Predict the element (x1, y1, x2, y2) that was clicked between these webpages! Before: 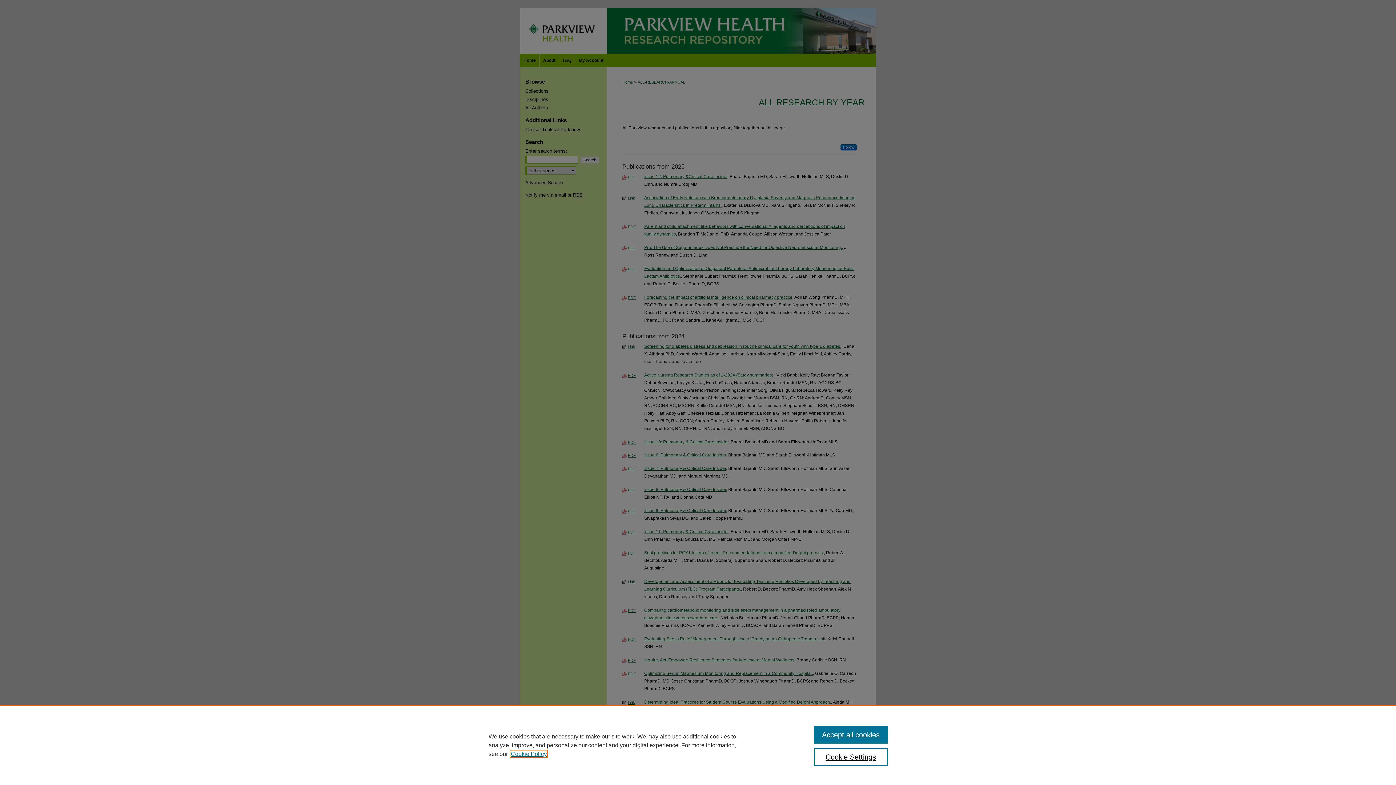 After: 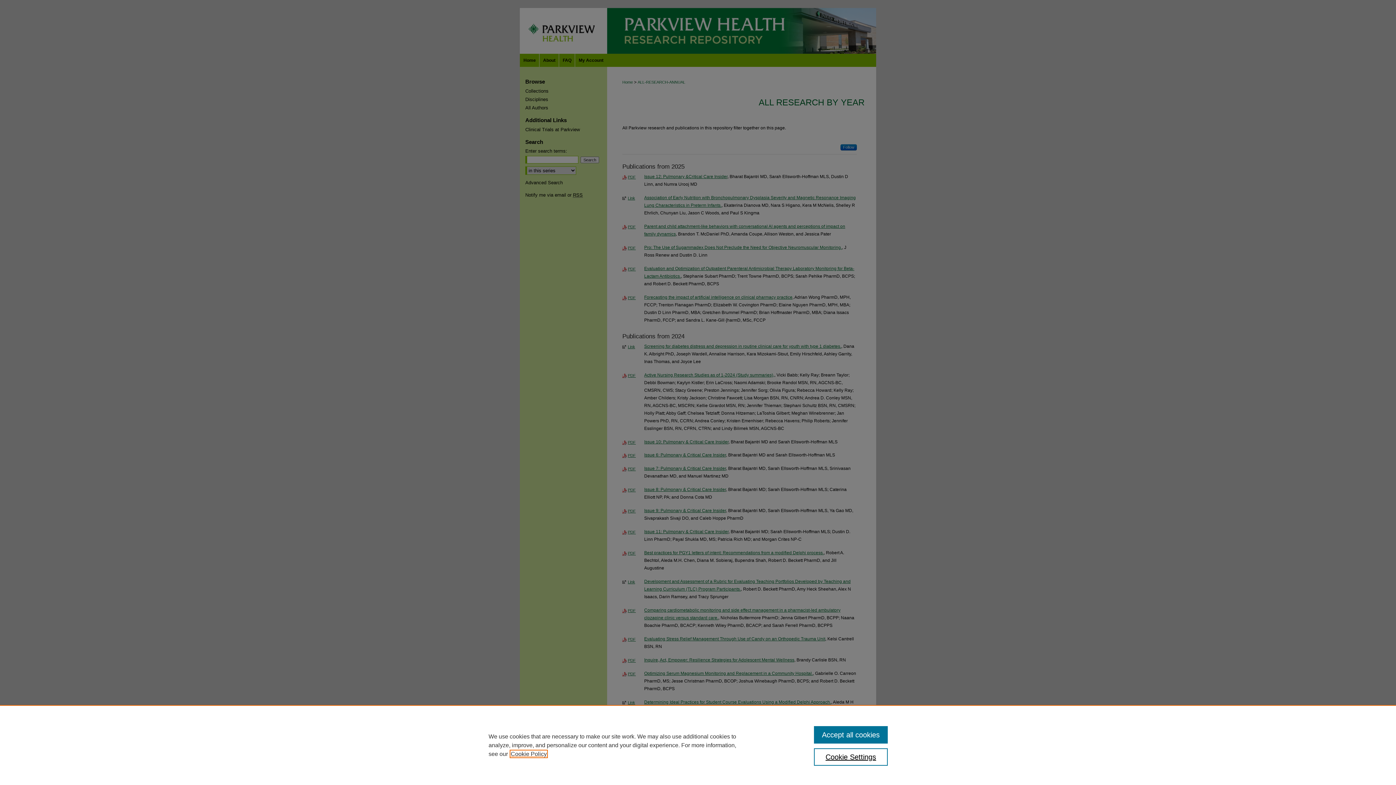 Action: bbox: (510, 751, 546, 757) label: , opens in a new tab